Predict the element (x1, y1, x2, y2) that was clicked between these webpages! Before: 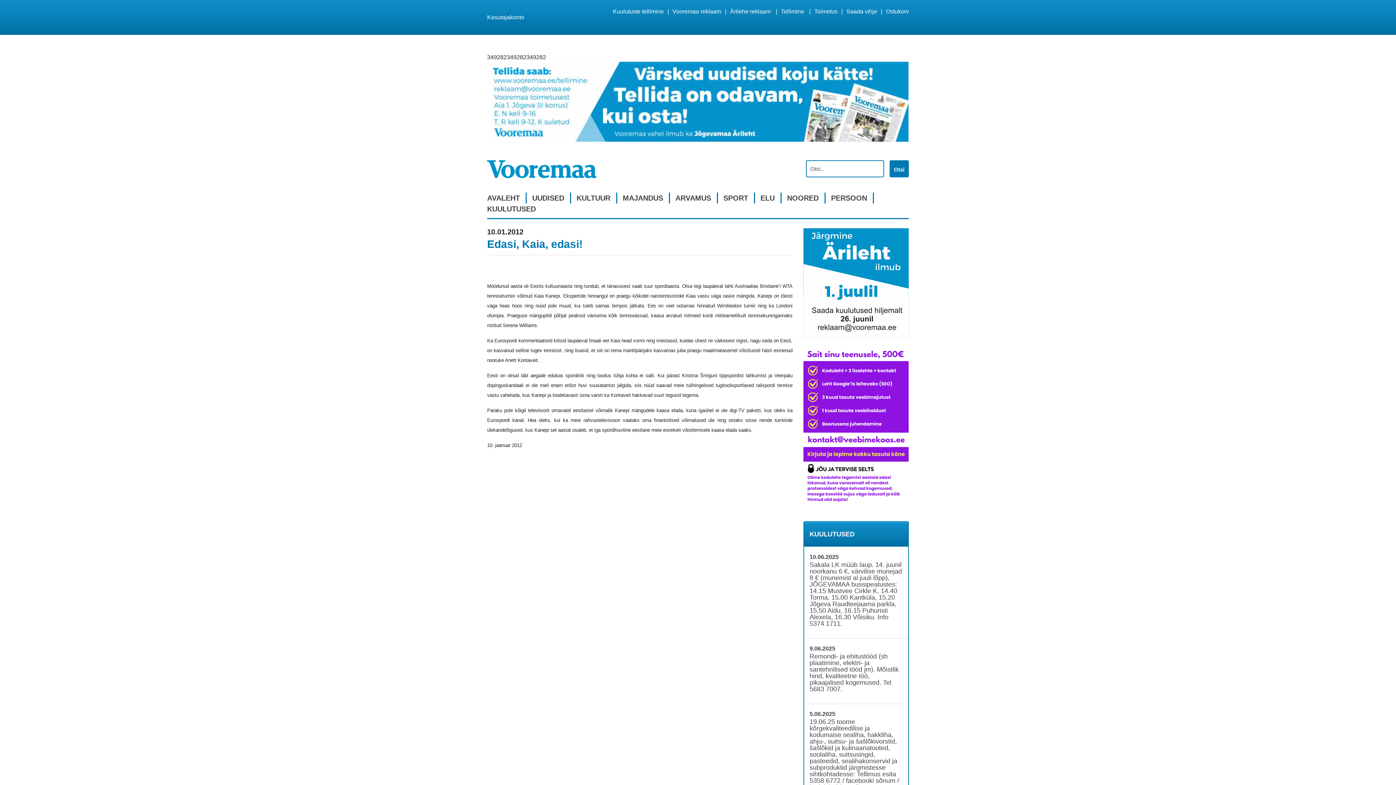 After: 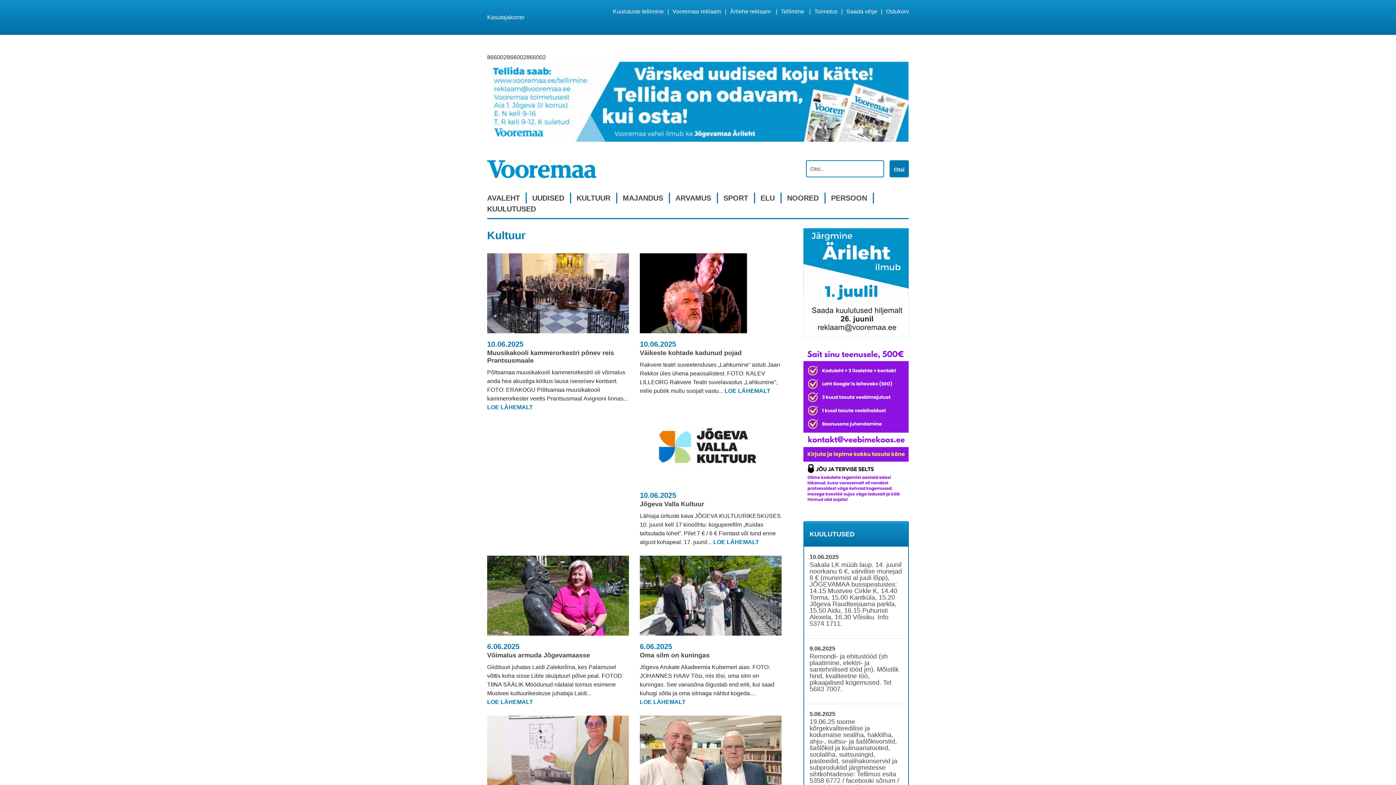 Action: bbox: (576, 194, 610, 202) label: KULTUUR